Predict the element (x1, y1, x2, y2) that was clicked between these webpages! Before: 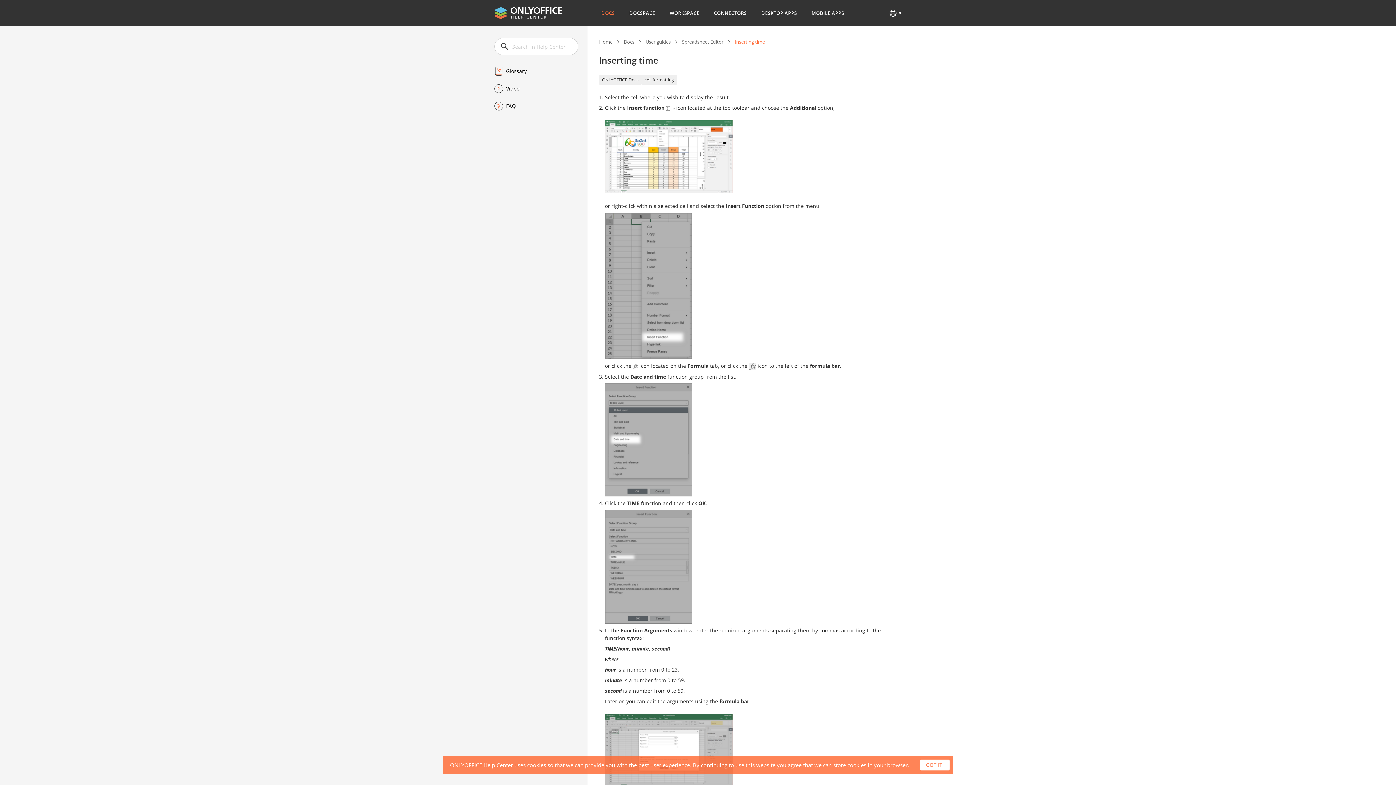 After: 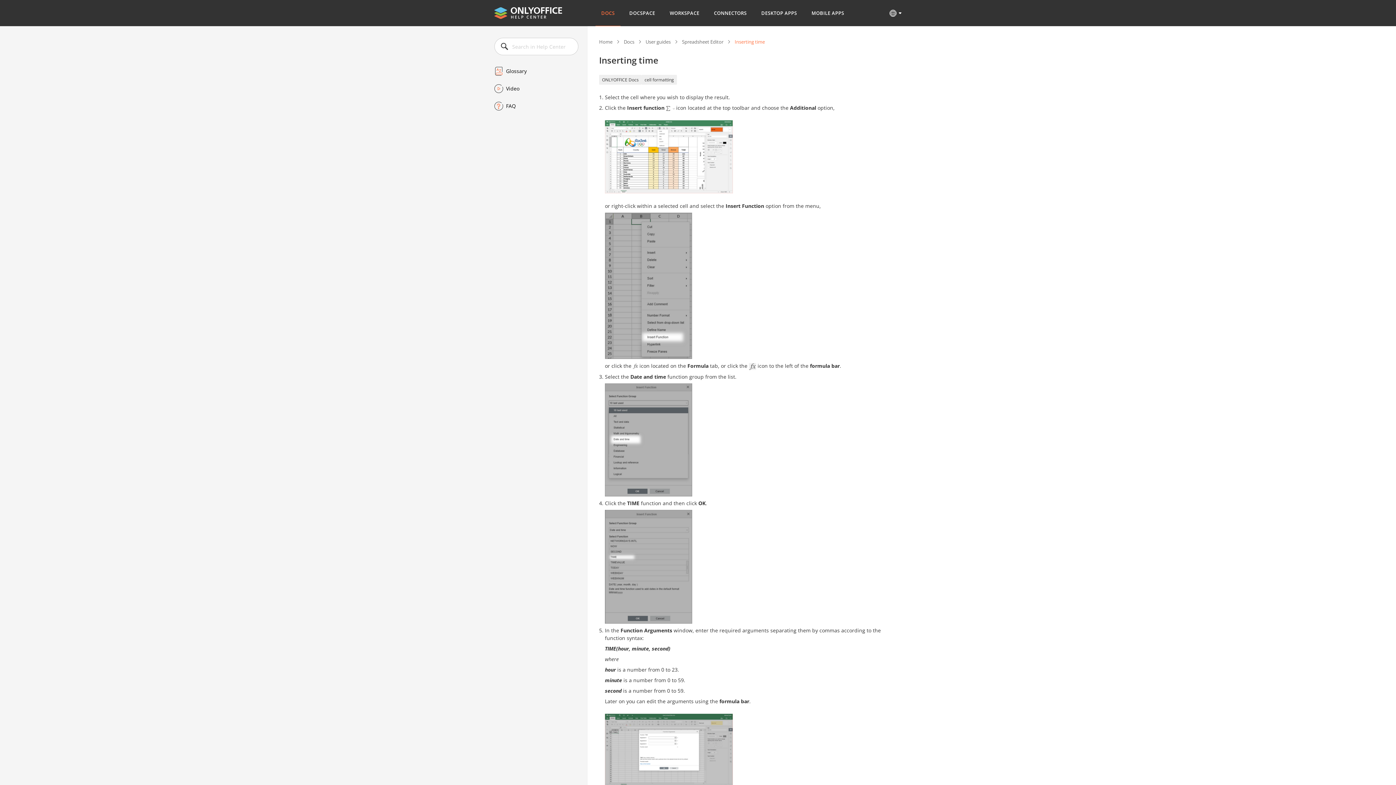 Action: bbox: (920, 760, 949, 770) label: GOT IT!